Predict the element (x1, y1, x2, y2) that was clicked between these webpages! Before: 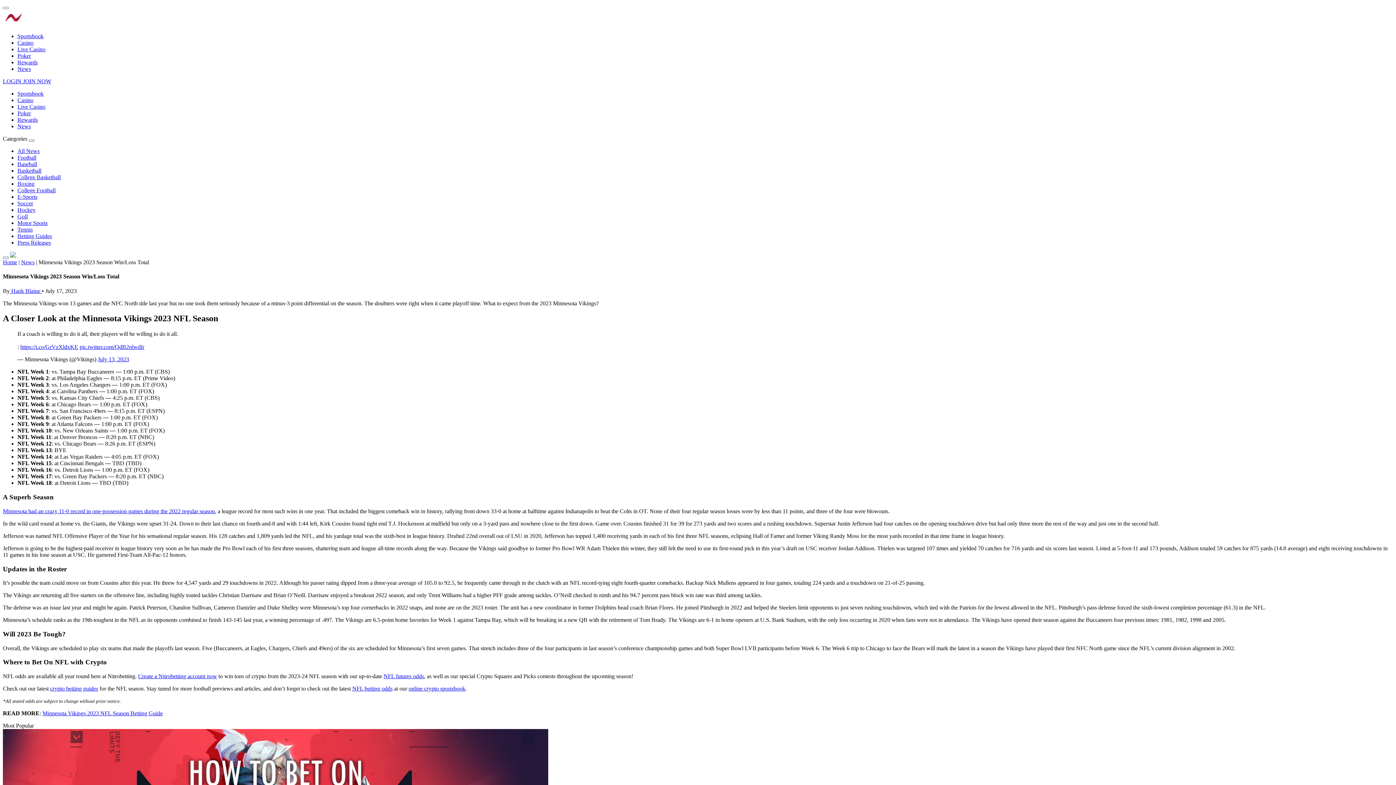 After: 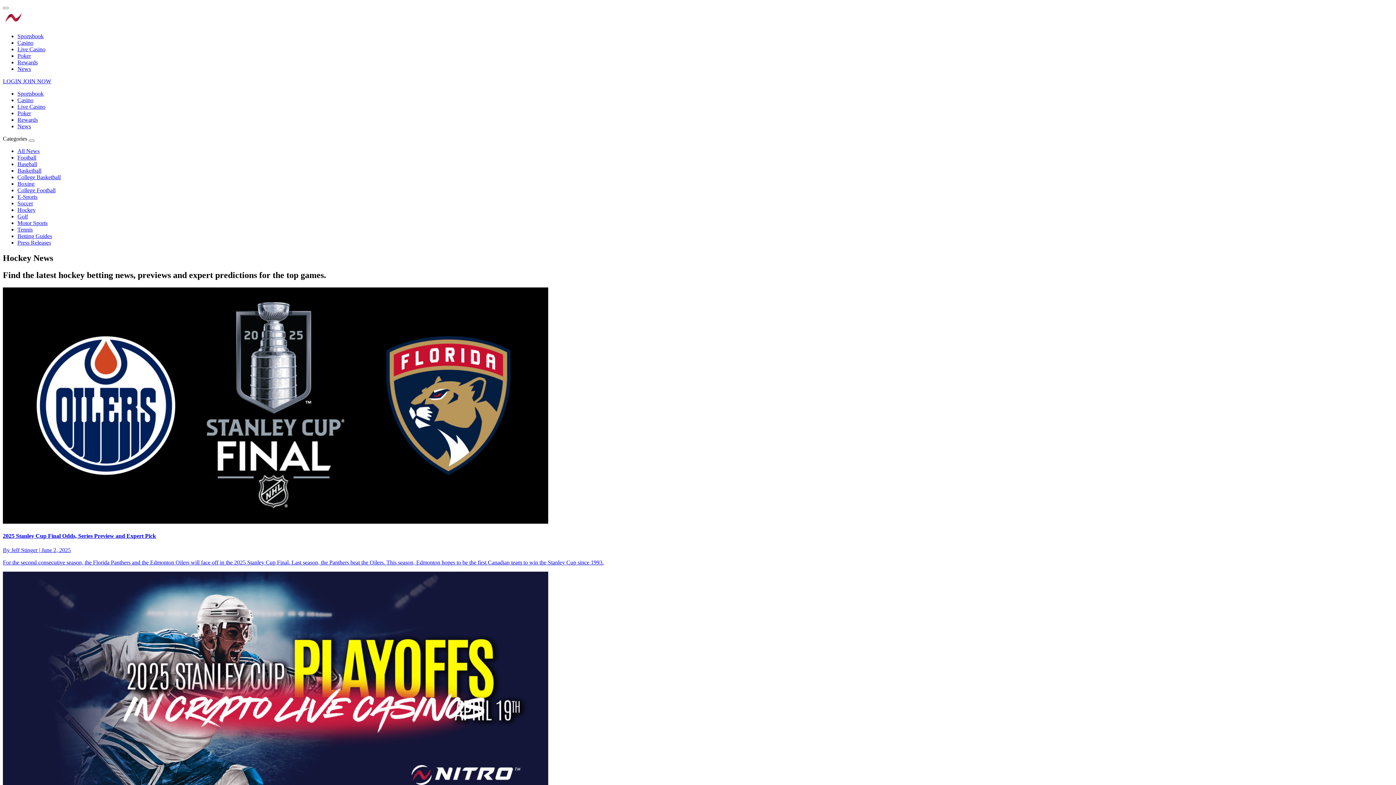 Action: label: Hockey bbox: (17, 206, 35, 213)